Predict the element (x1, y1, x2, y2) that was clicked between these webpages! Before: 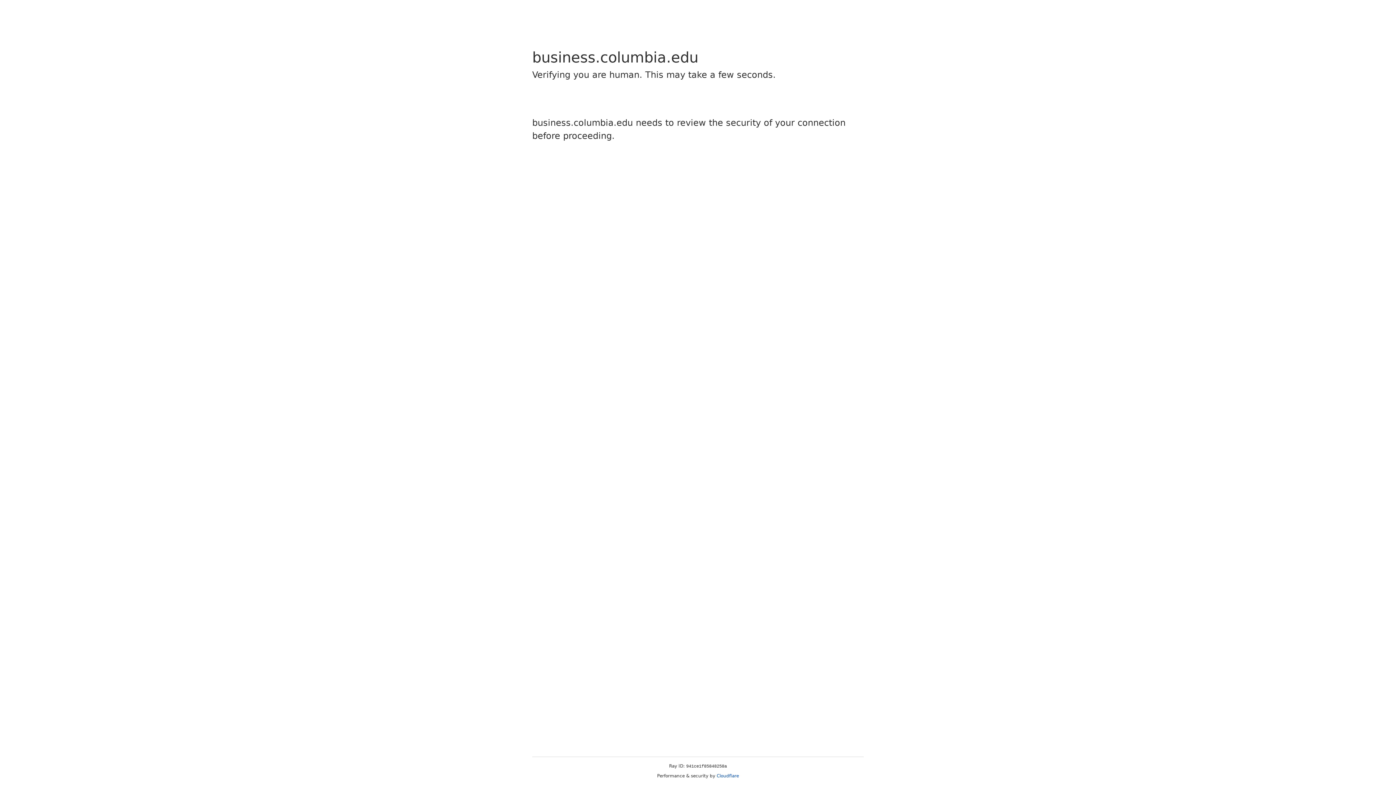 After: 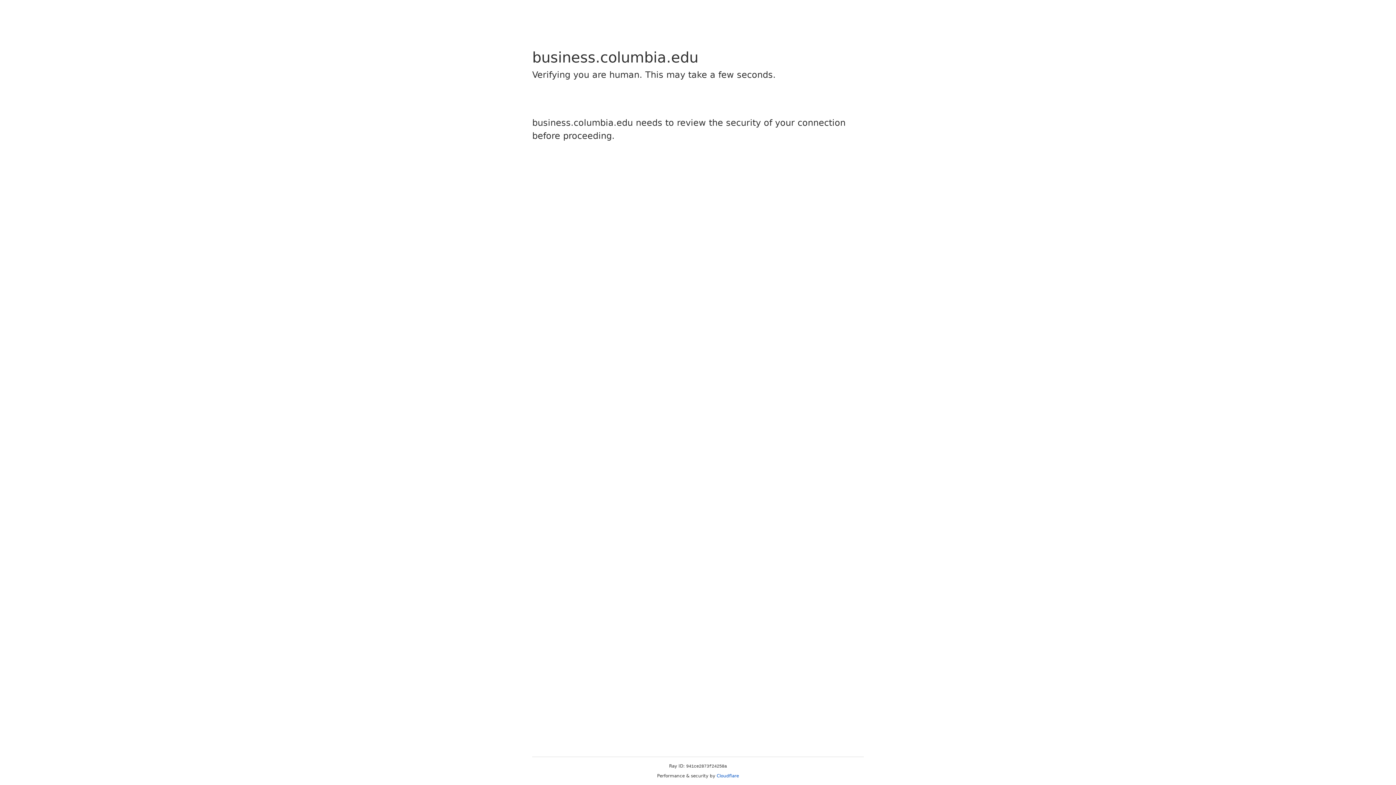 Action: label: Cloudflare bbox: (716, 773, 739, 778)